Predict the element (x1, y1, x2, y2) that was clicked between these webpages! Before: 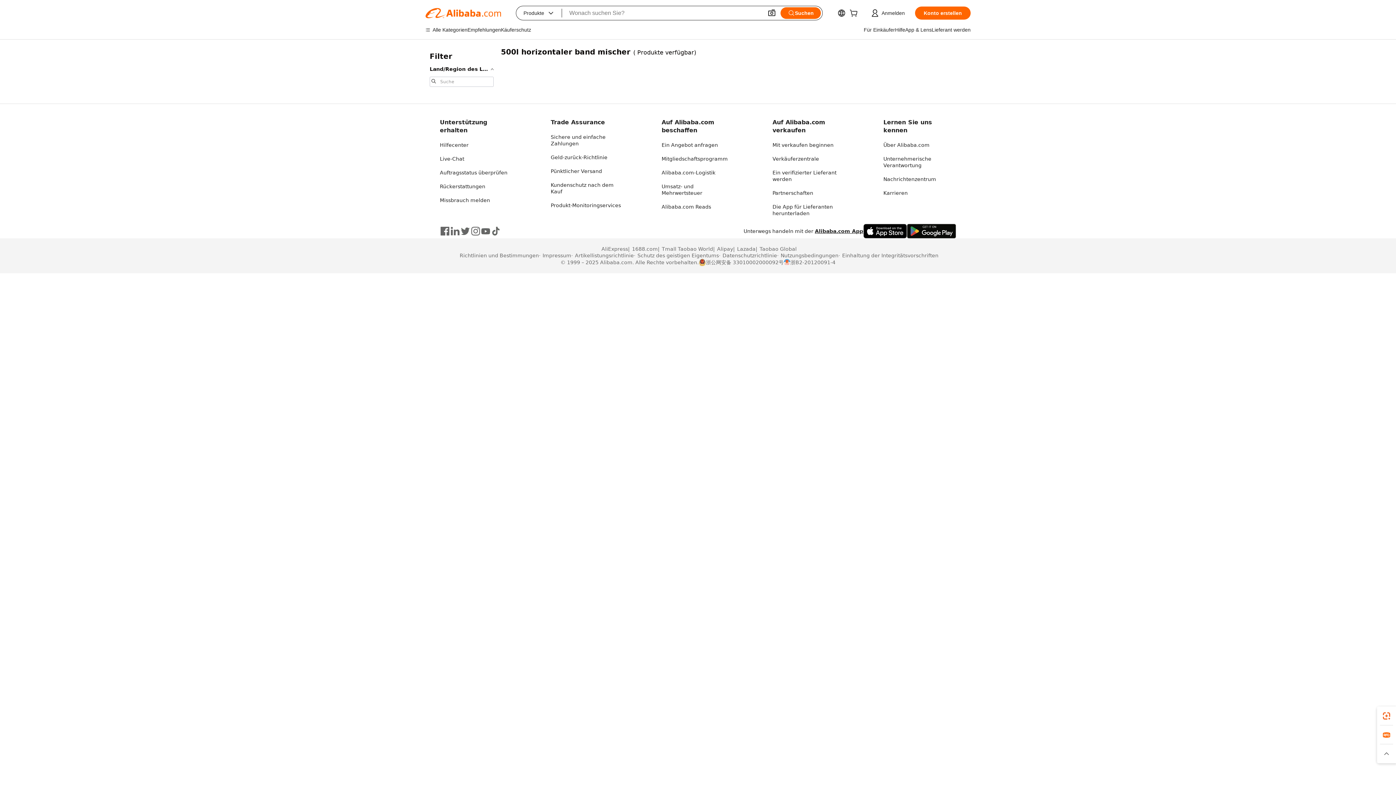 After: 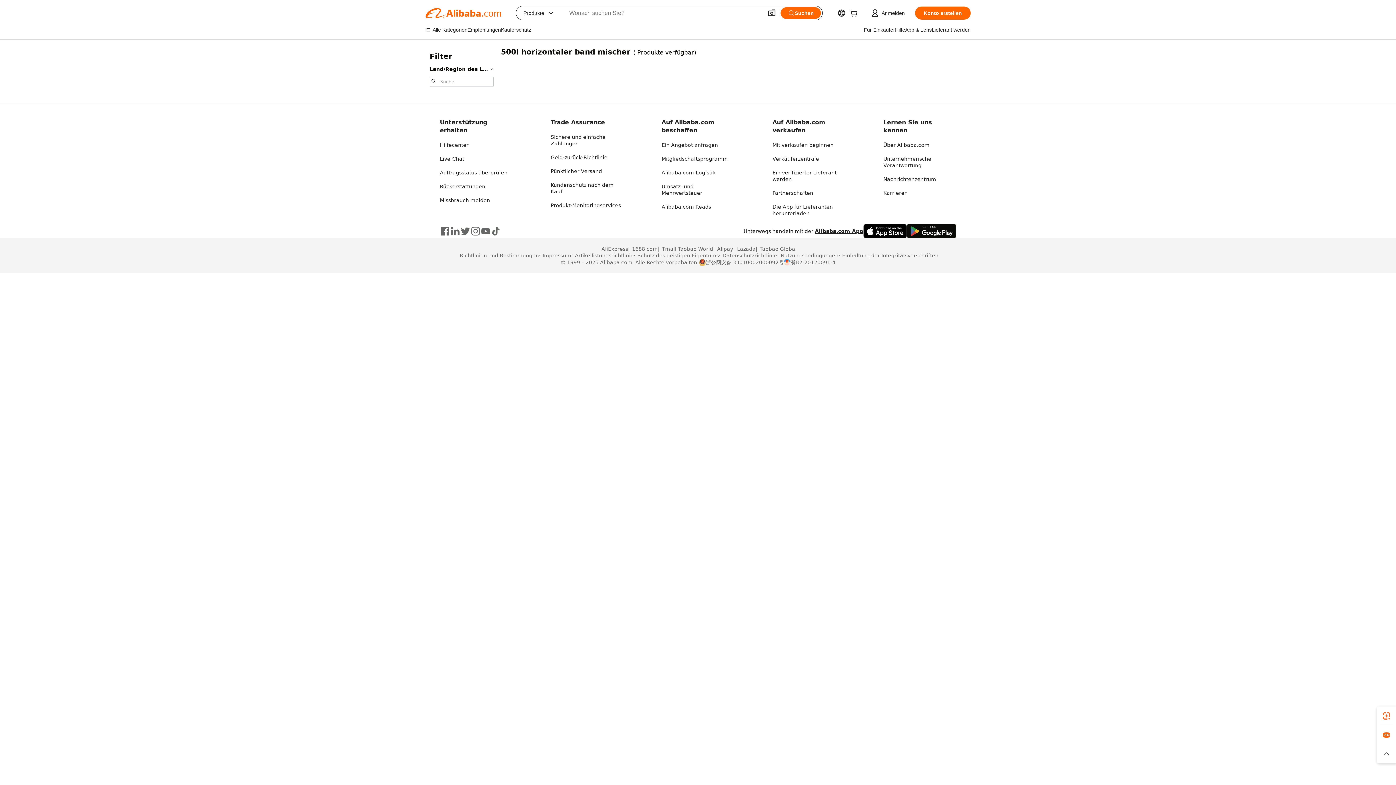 Action: bbox: (440, 169, 507, 175) label: Auftragsstatus überprüfen